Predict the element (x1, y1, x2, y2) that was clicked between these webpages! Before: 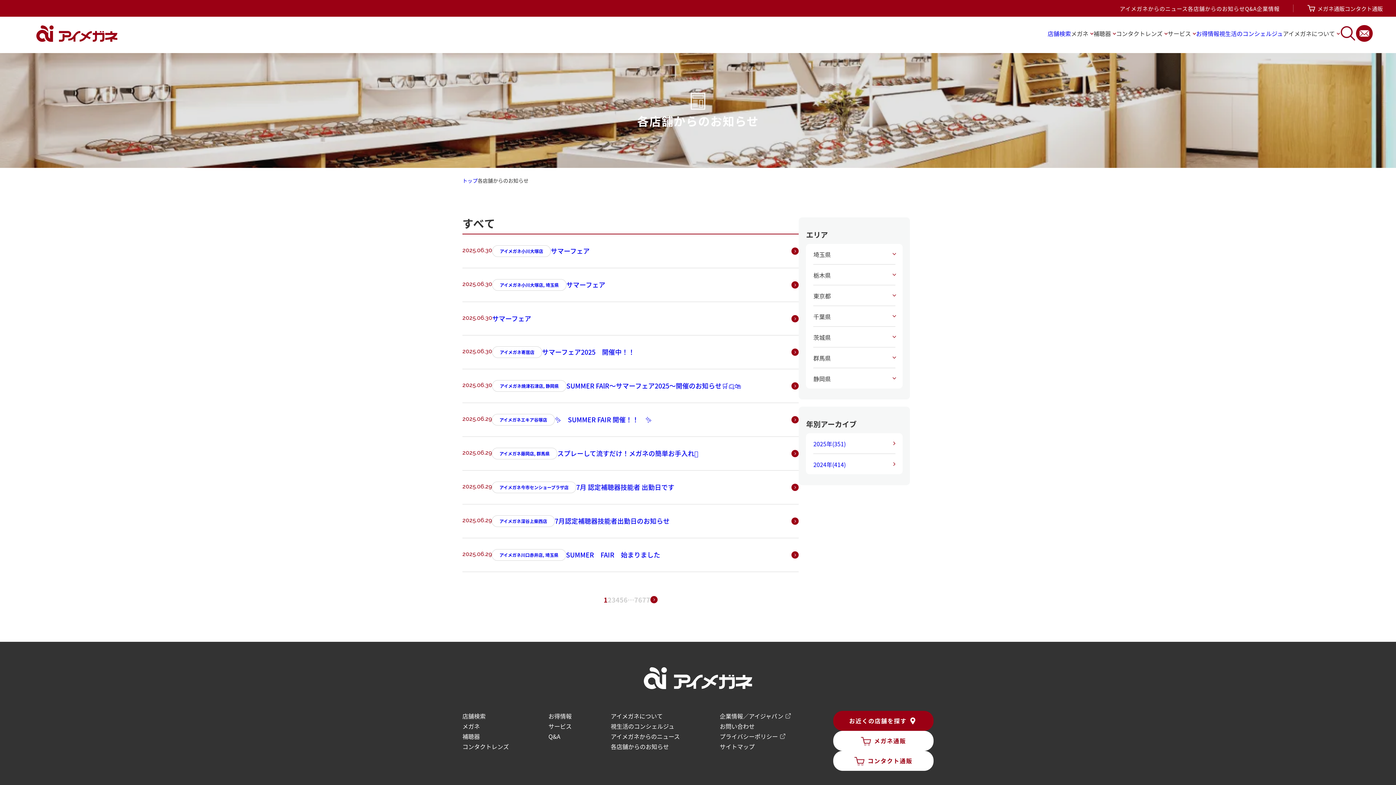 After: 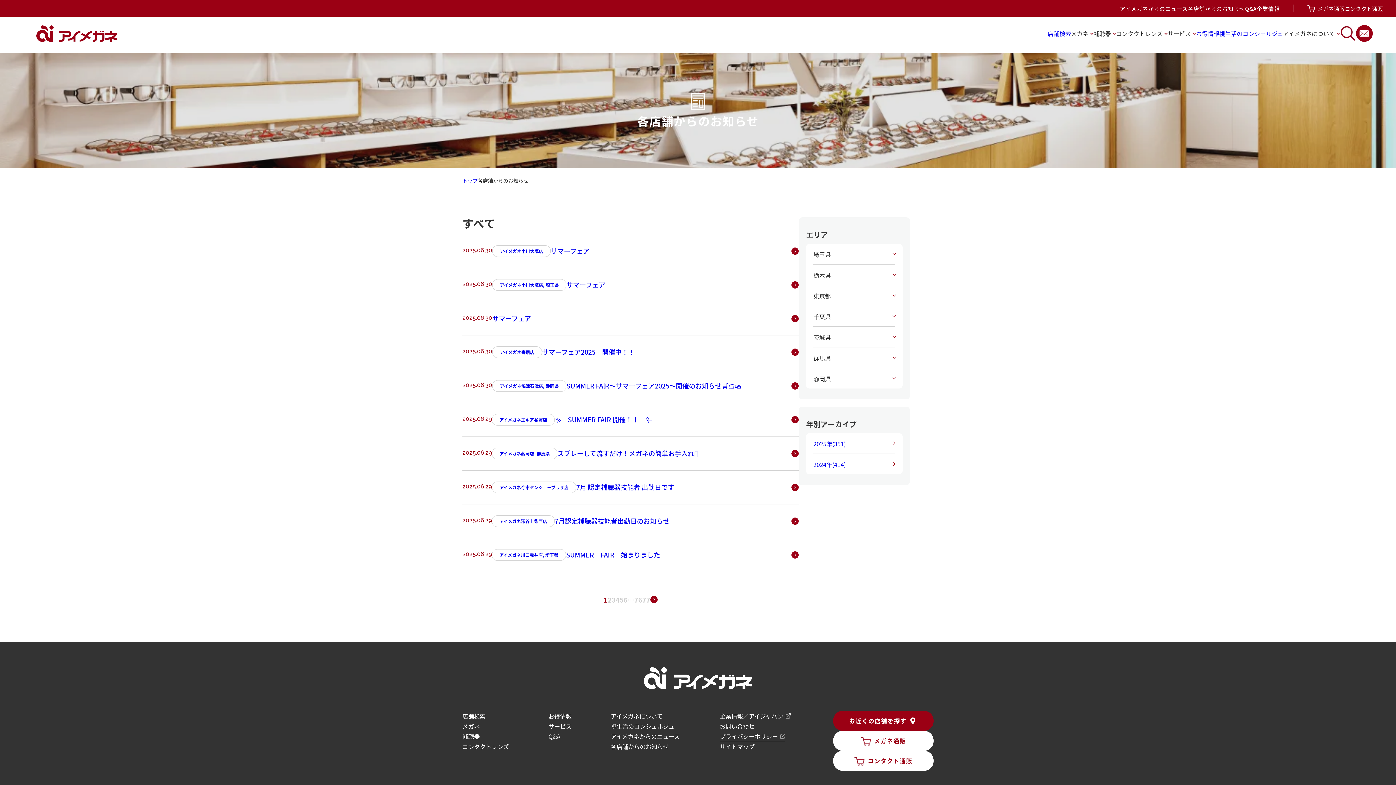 Action: label: プライバシーポリシー bbox: (719, 732, 785, 741)